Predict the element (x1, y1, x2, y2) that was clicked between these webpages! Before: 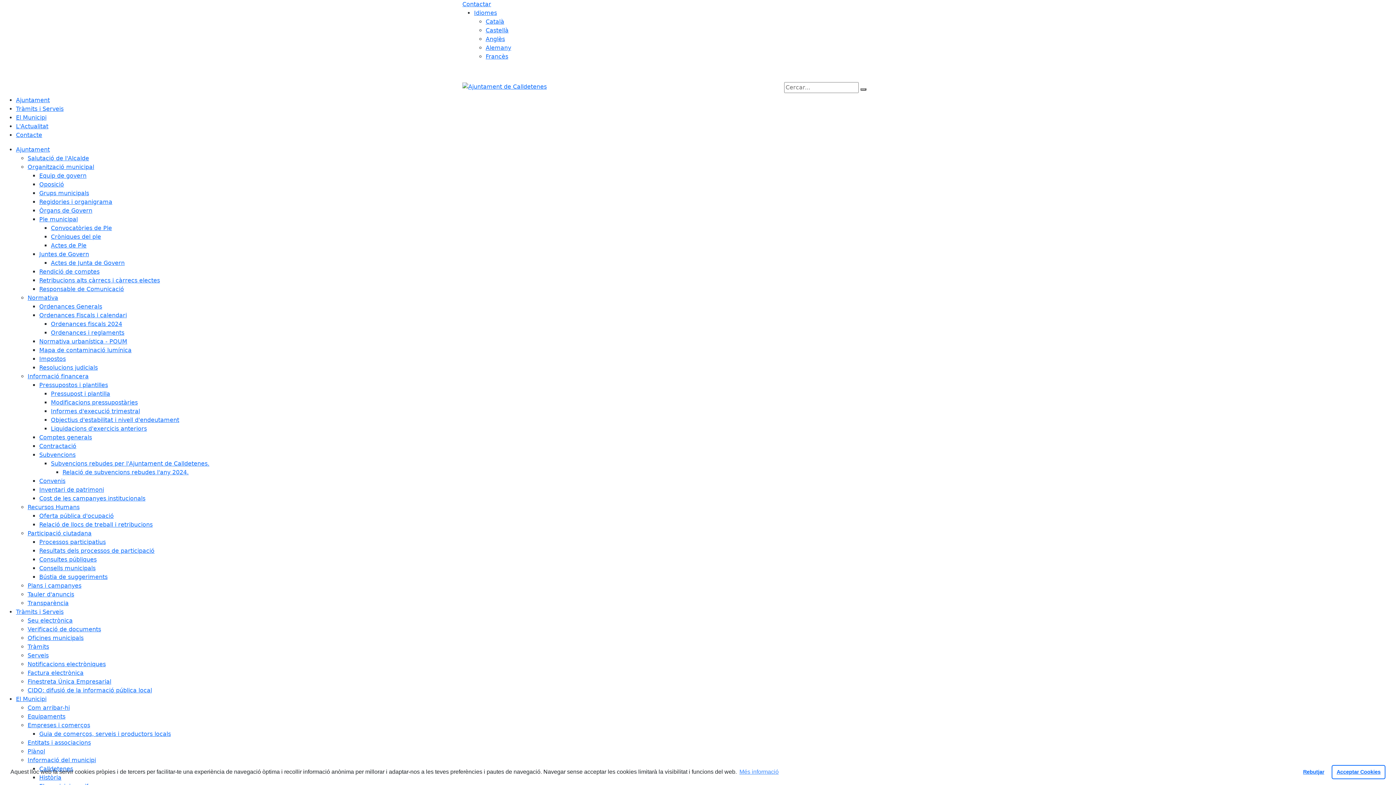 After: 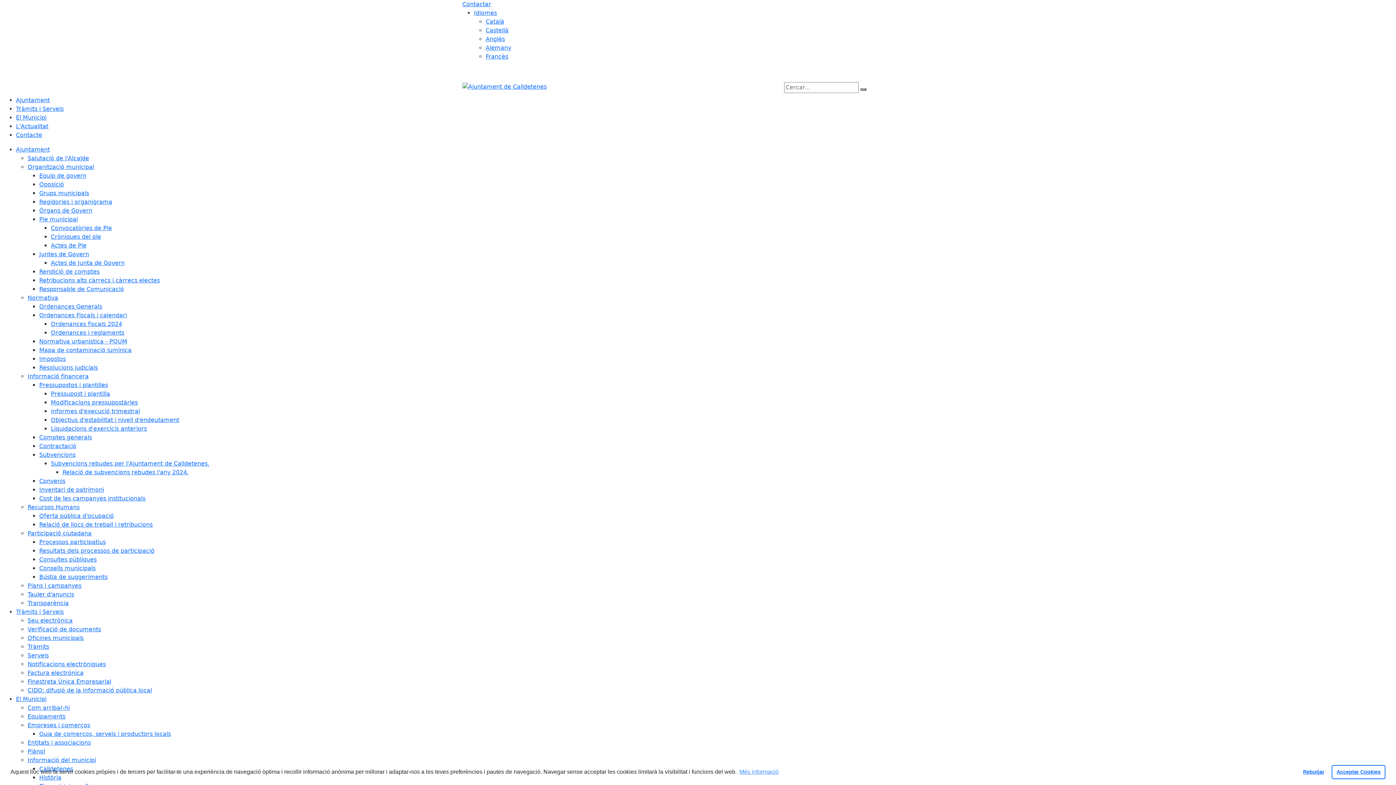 Action: label: Òrgans de Govern bbox: (39, 207, 92, 214)